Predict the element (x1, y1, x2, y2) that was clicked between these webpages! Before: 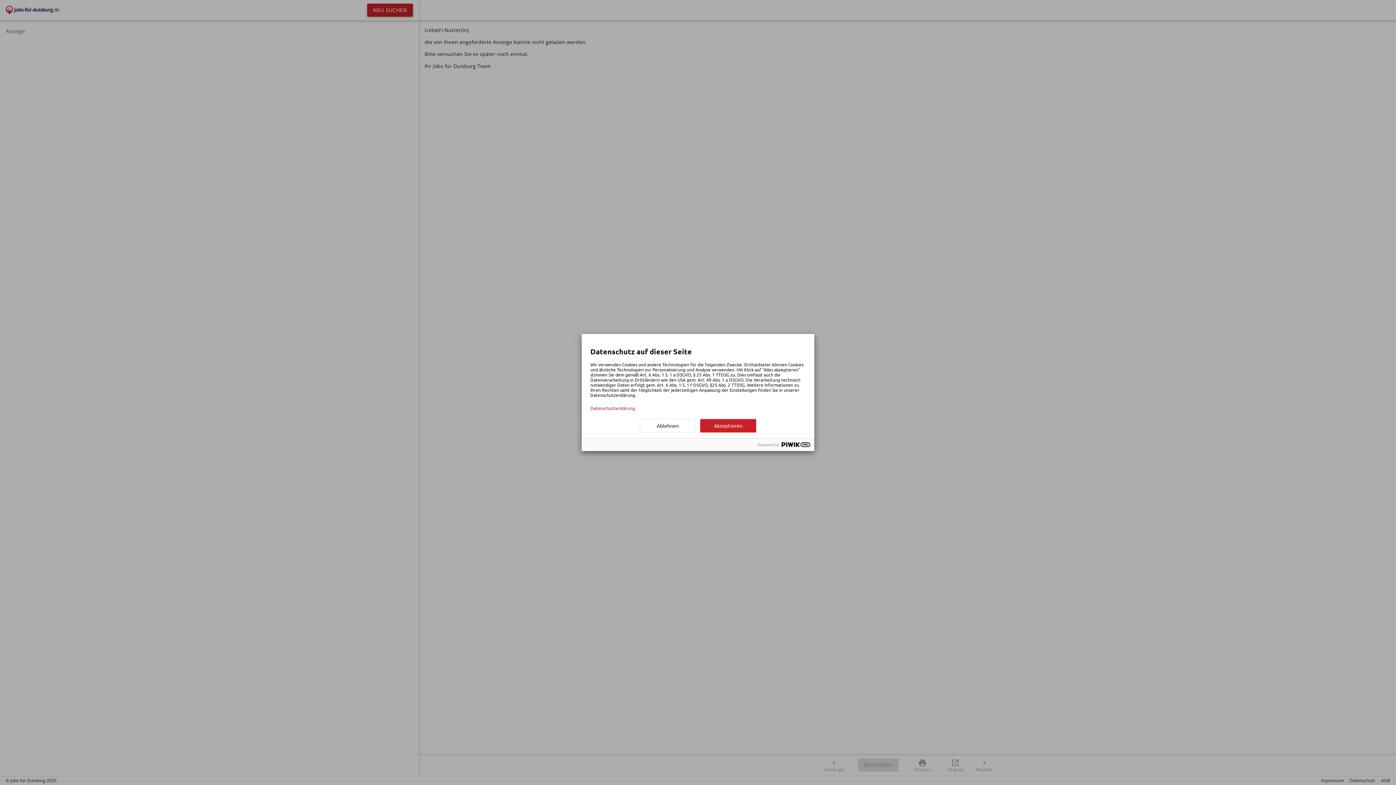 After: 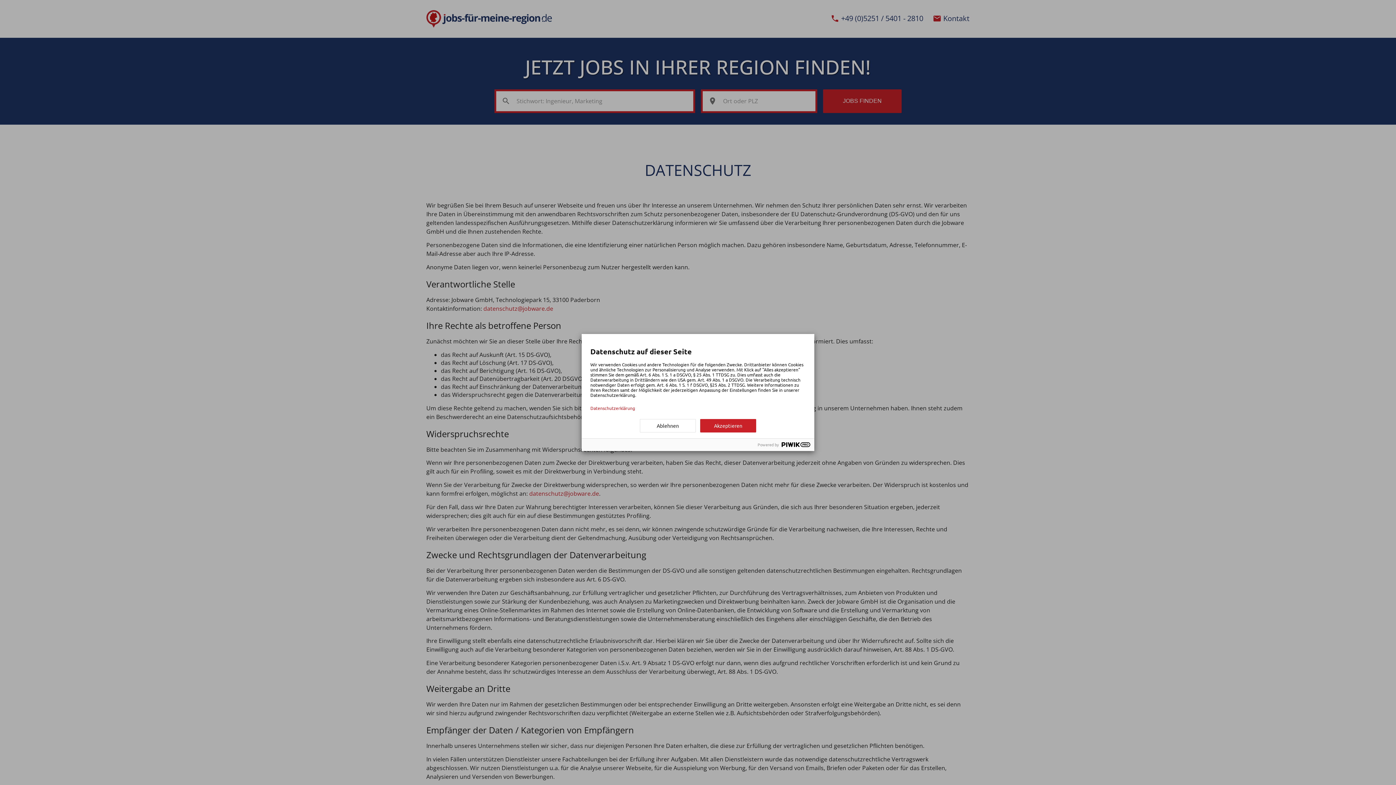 Action: bbox: (590, 405, 805, 410) label: Datenschutzerklärung